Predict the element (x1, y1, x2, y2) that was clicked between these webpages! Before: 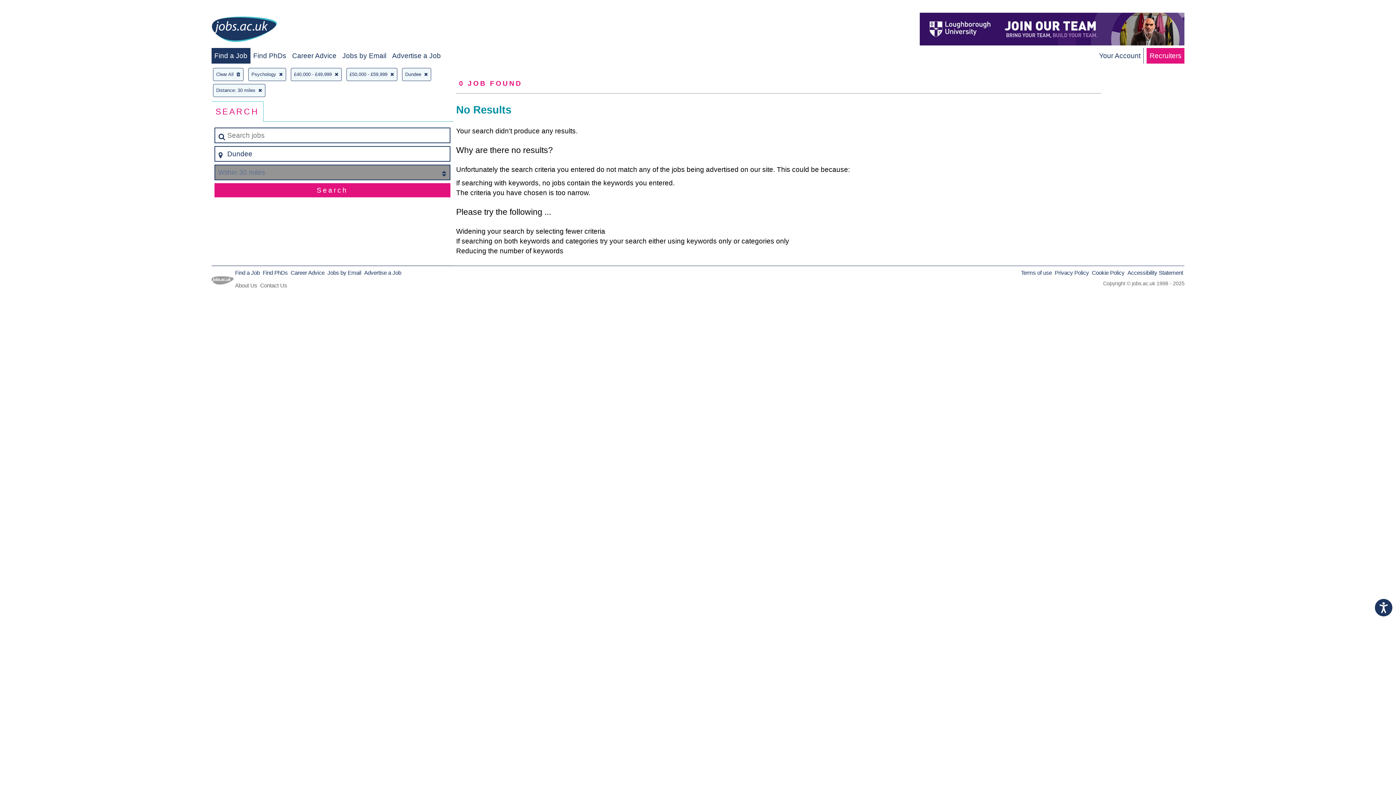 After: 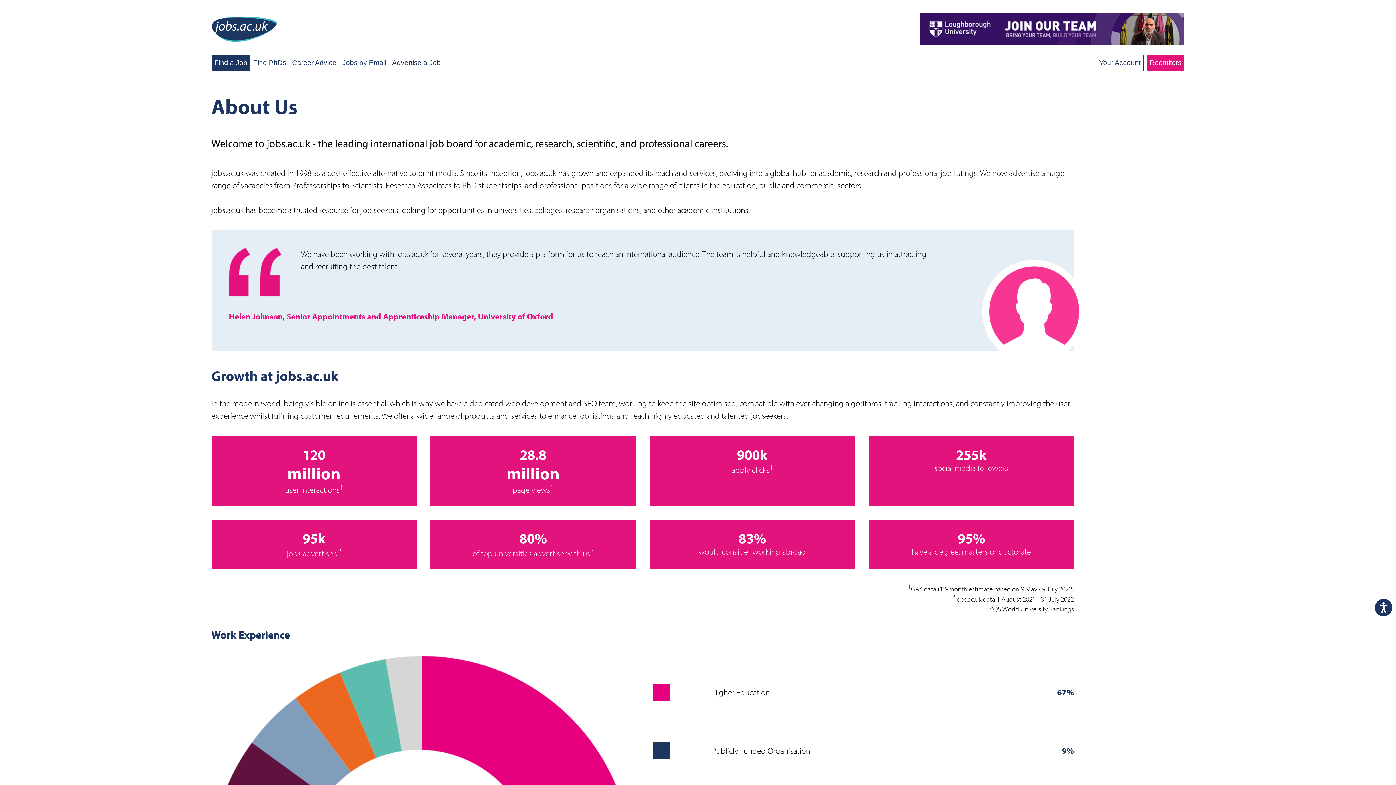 Action: label: About Us bbox: (235, 282, 257, 288)